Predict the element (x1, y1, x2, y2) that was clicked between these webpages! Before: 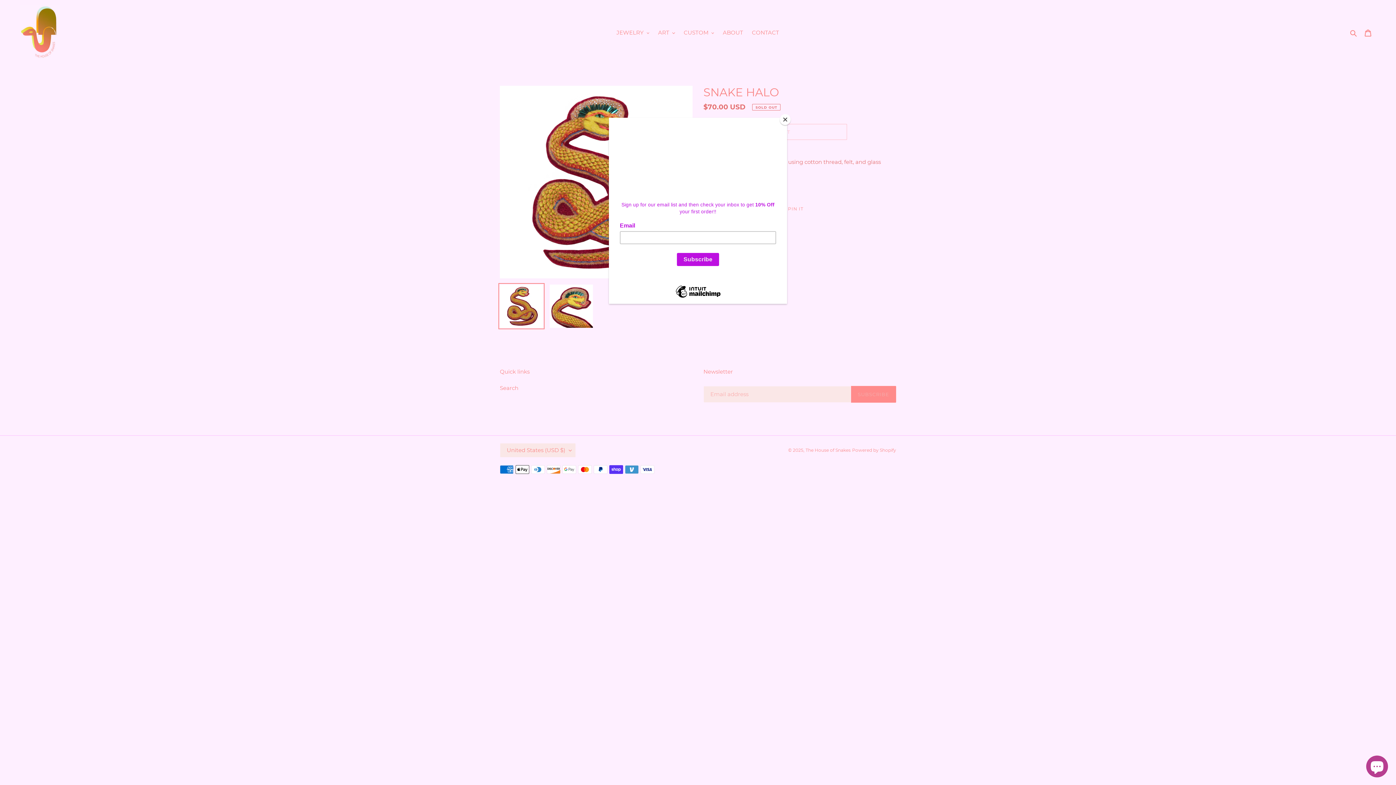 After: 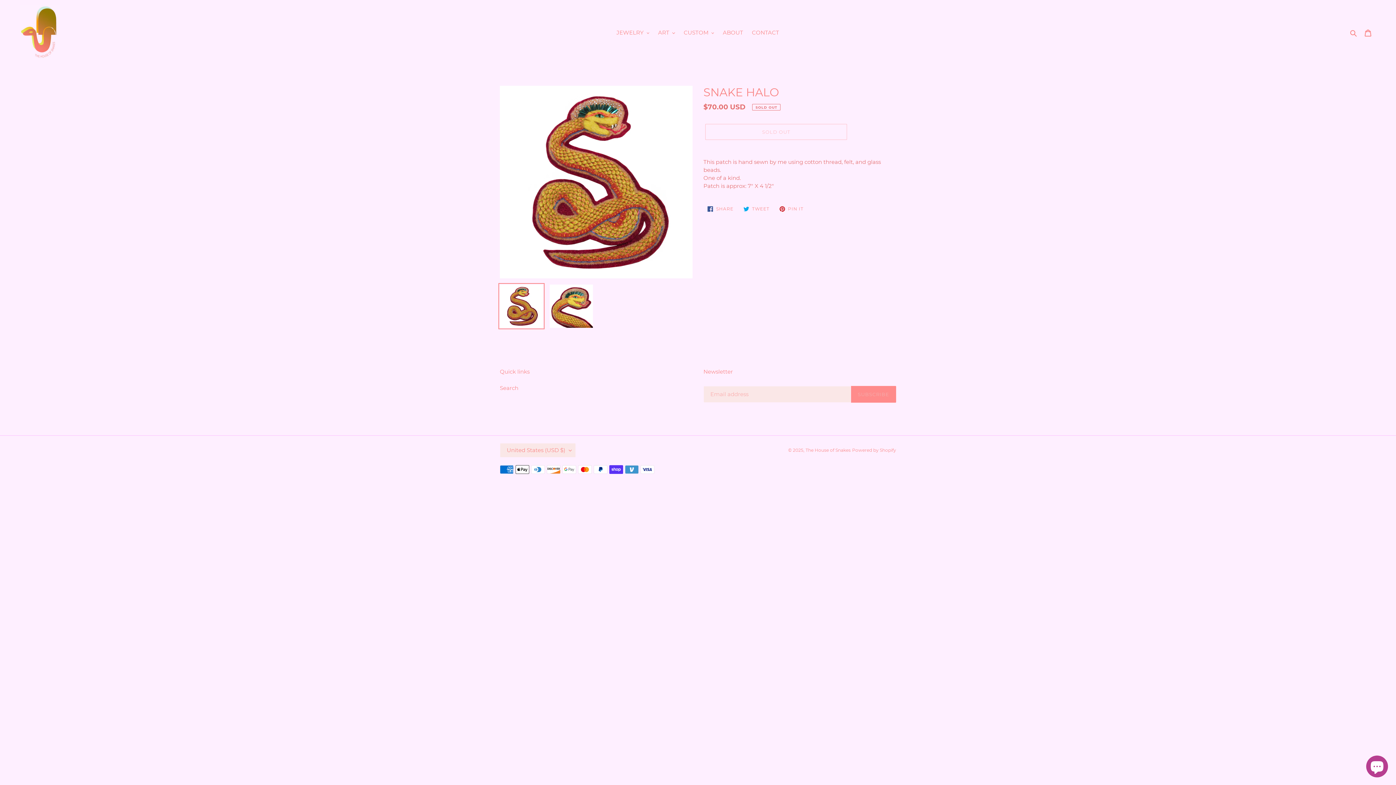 Action: bbox: (780, 114, 790, 125) label: Close